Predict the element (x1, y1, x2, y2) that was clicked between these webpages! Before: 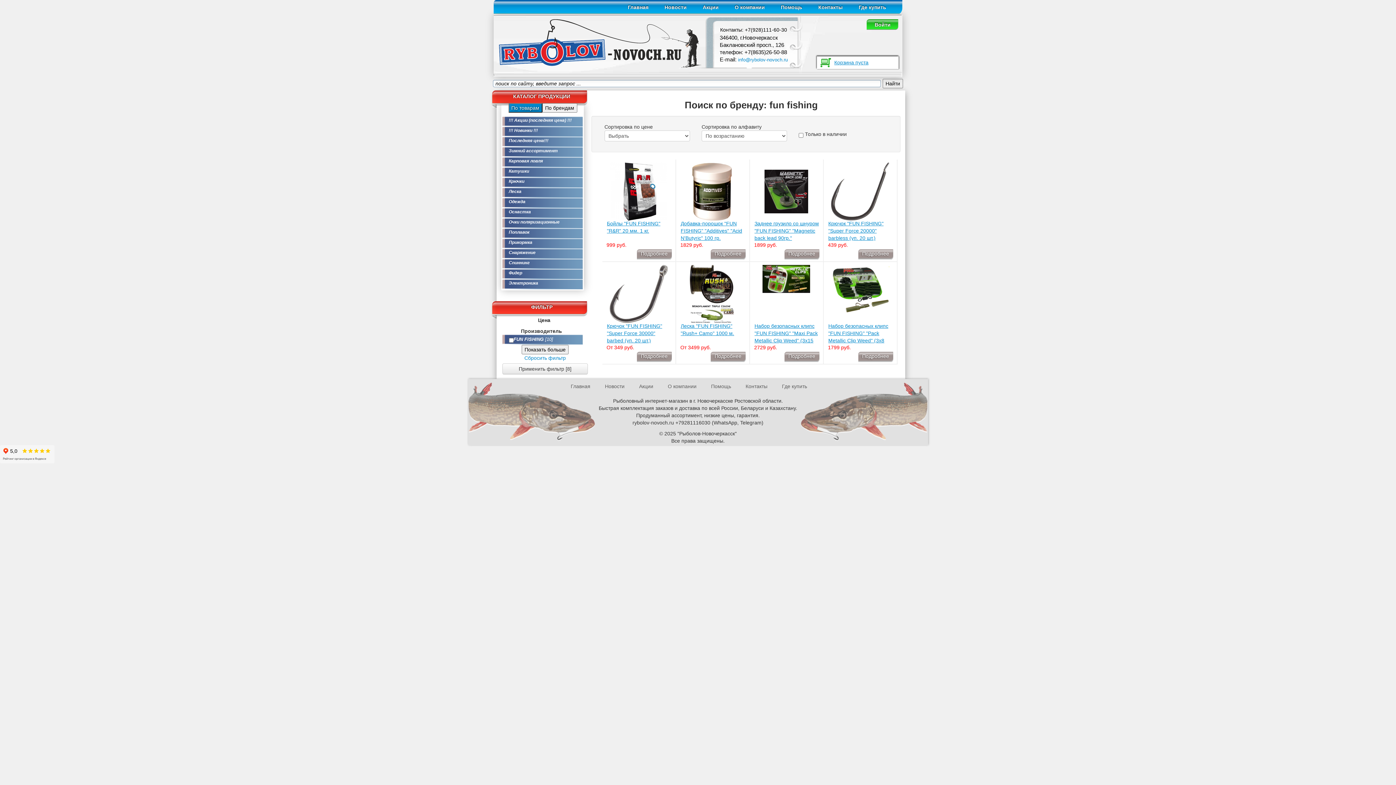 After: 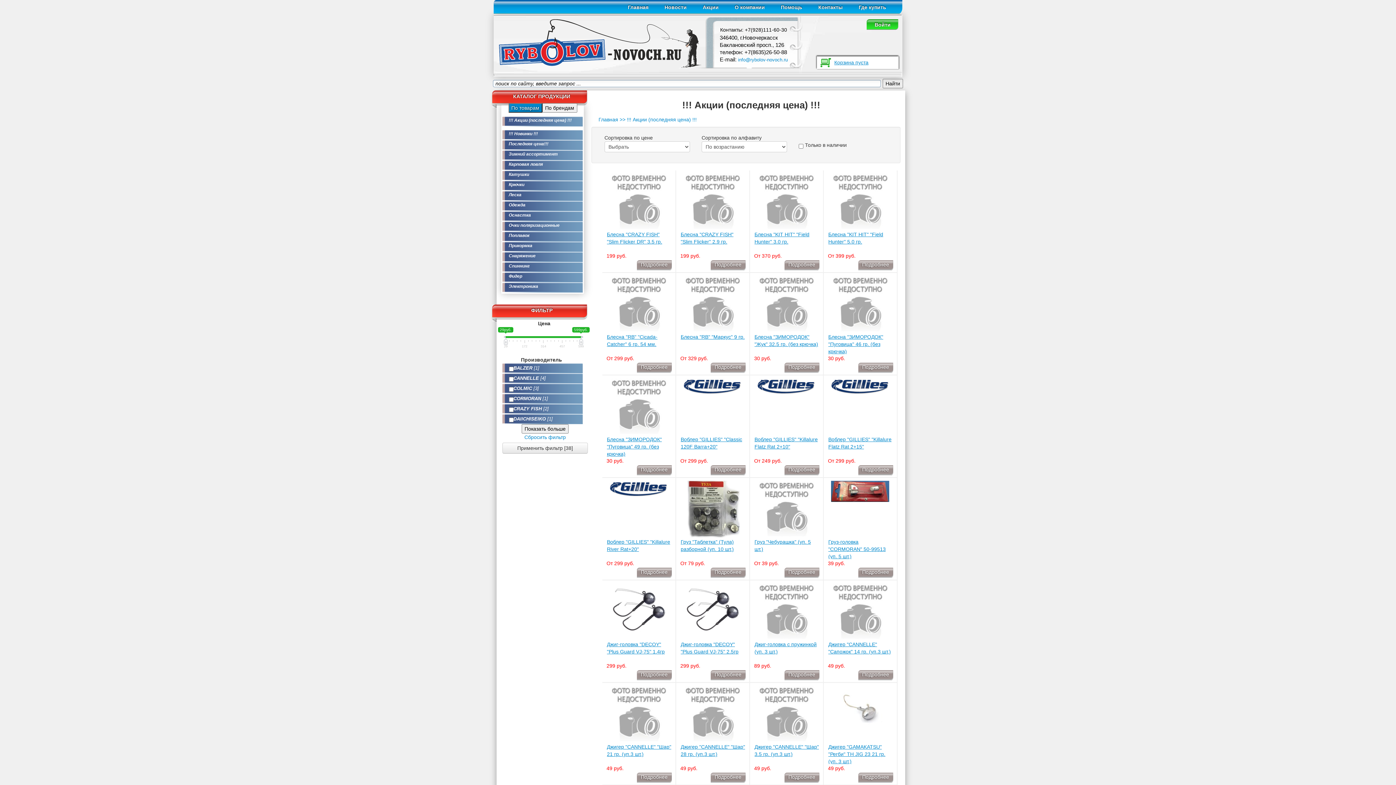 Action: bbox: (501, 116, 583, 126) label: !!! Акции (последняя цена) !!!